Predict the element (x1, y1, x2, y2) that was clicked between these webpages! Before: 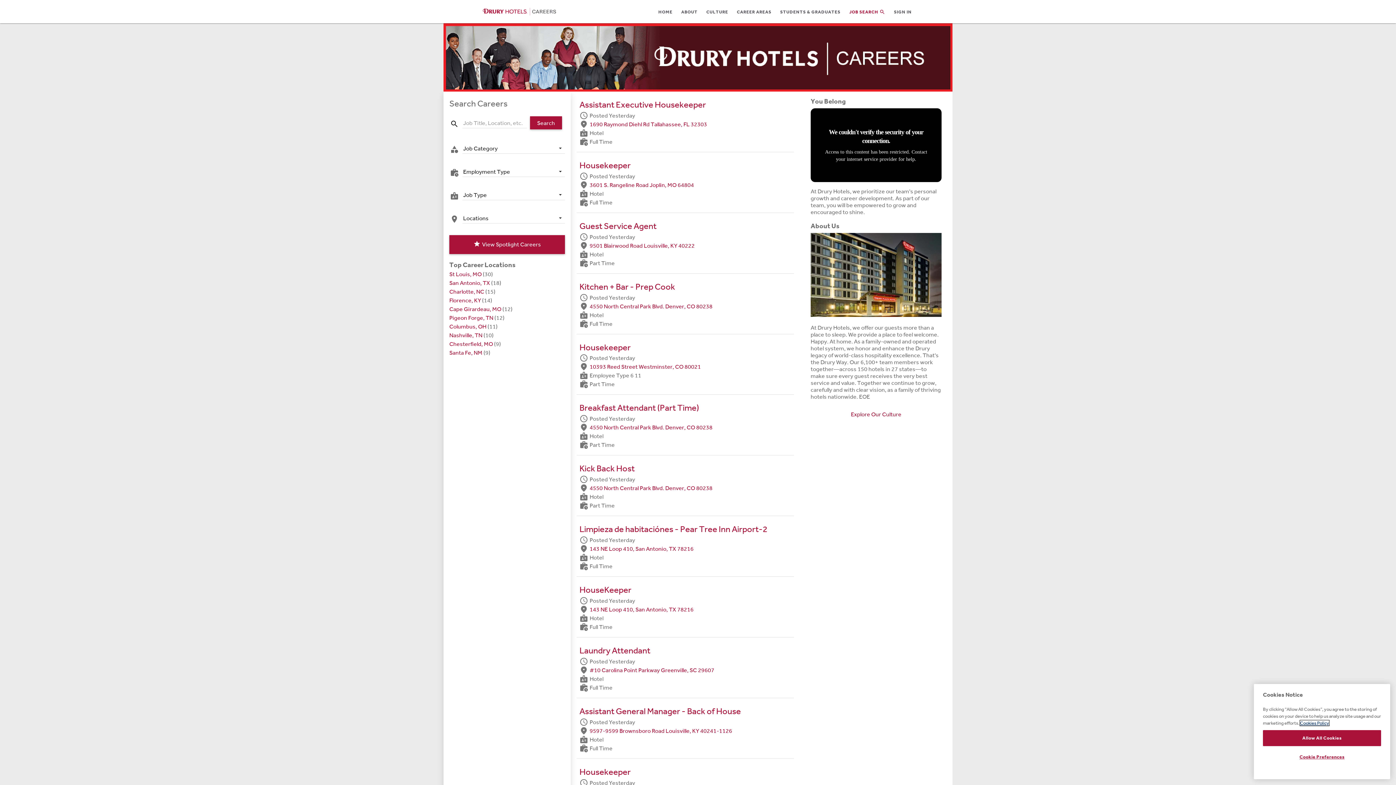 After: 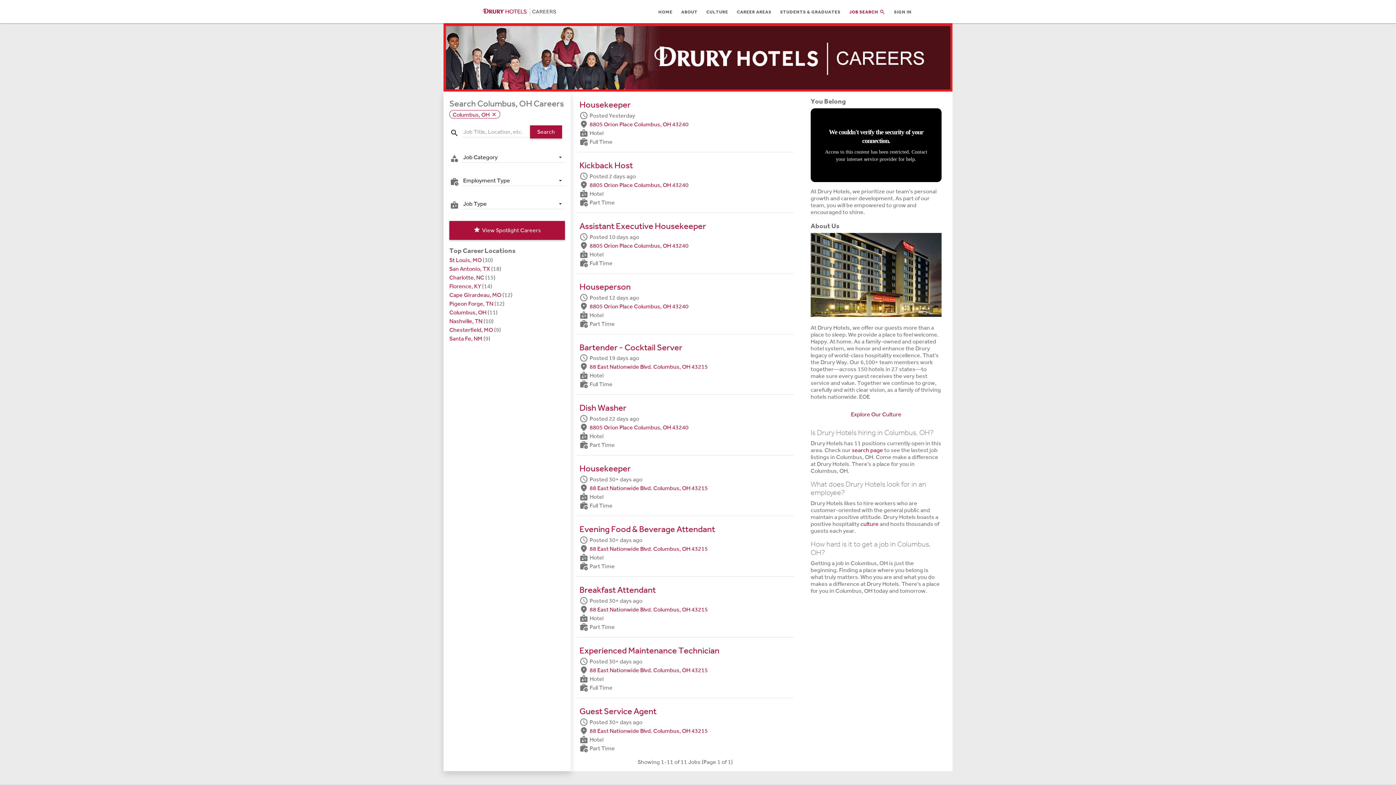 Action: bbox: (449, 323, 486, 330) label: Columbus, OH